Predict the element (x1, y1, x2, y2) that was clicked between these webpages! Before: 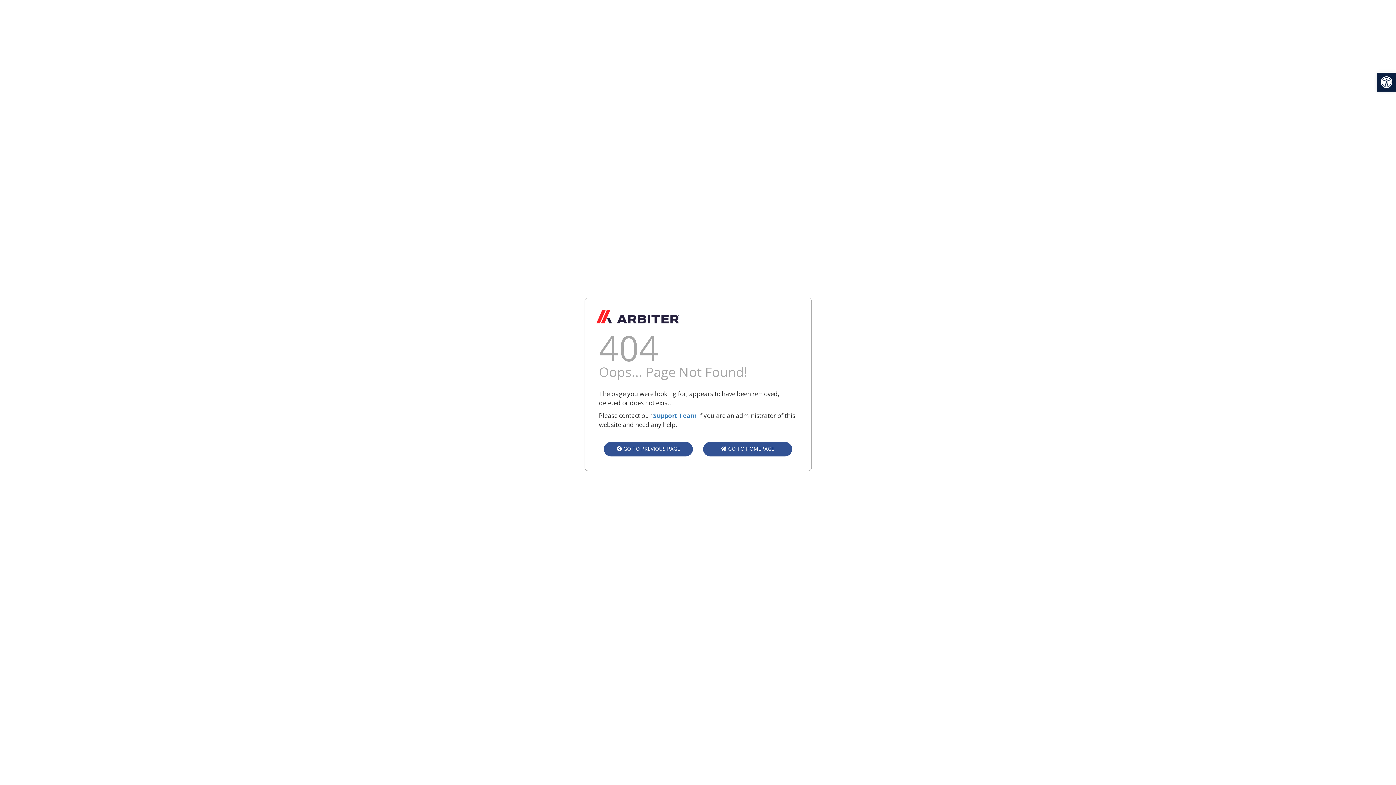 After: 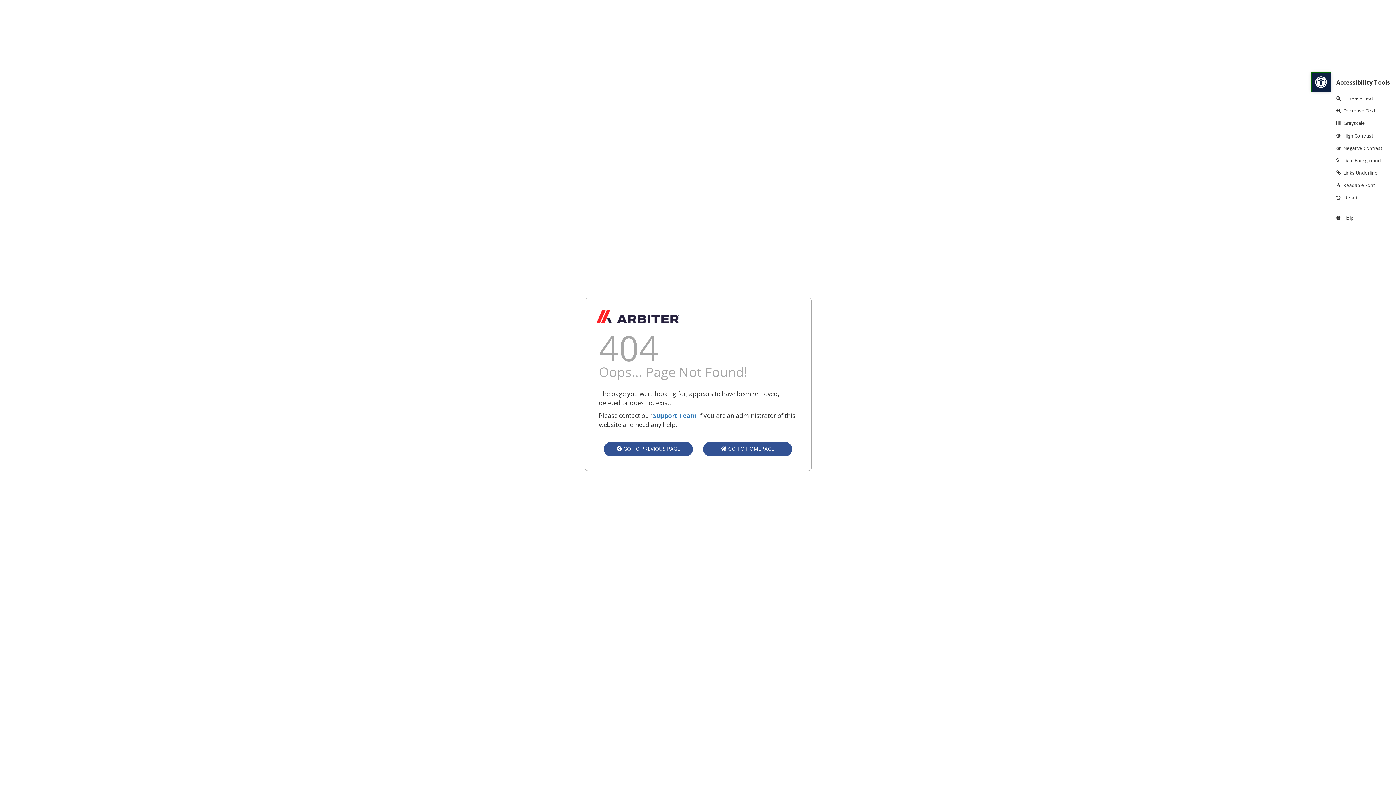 Action: label: link bbox: (1377, 72, 1396, 91)